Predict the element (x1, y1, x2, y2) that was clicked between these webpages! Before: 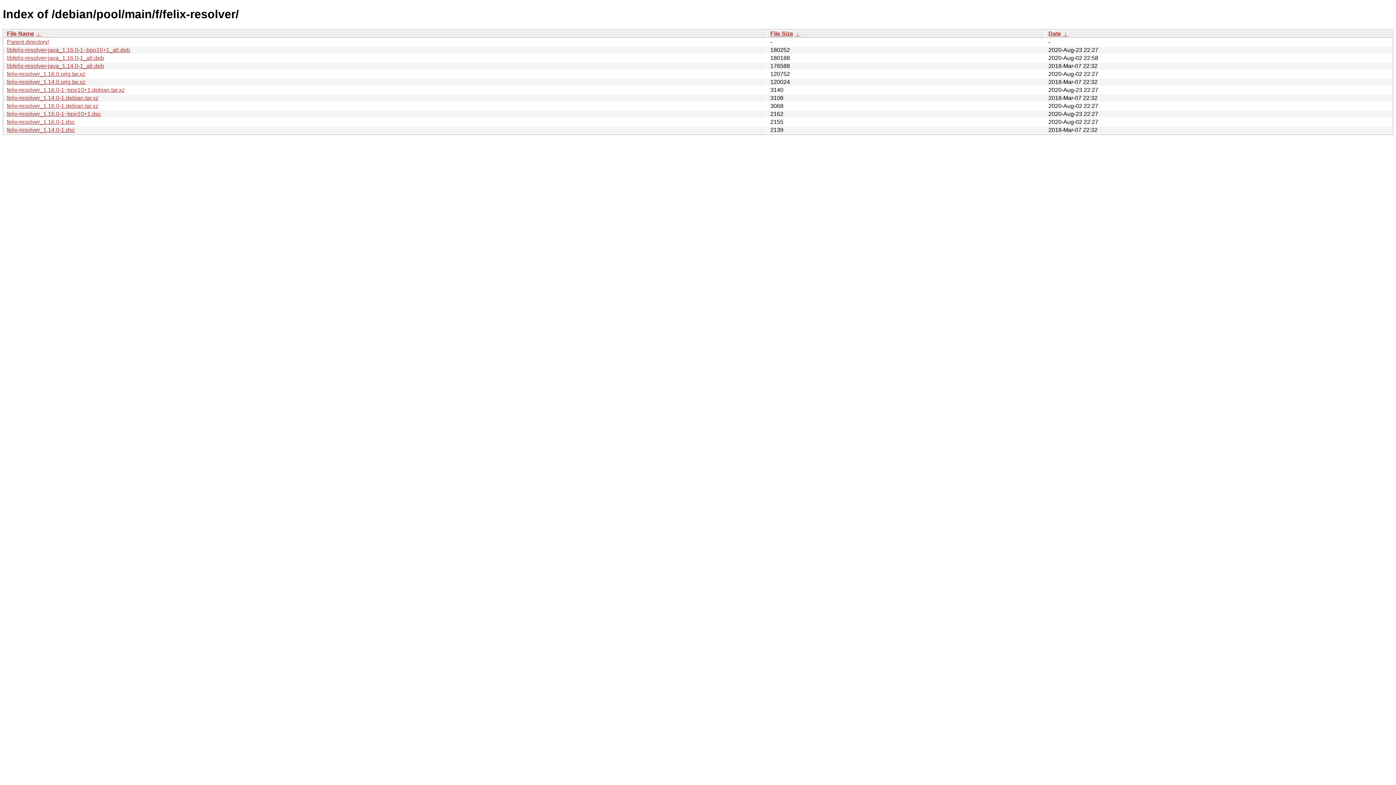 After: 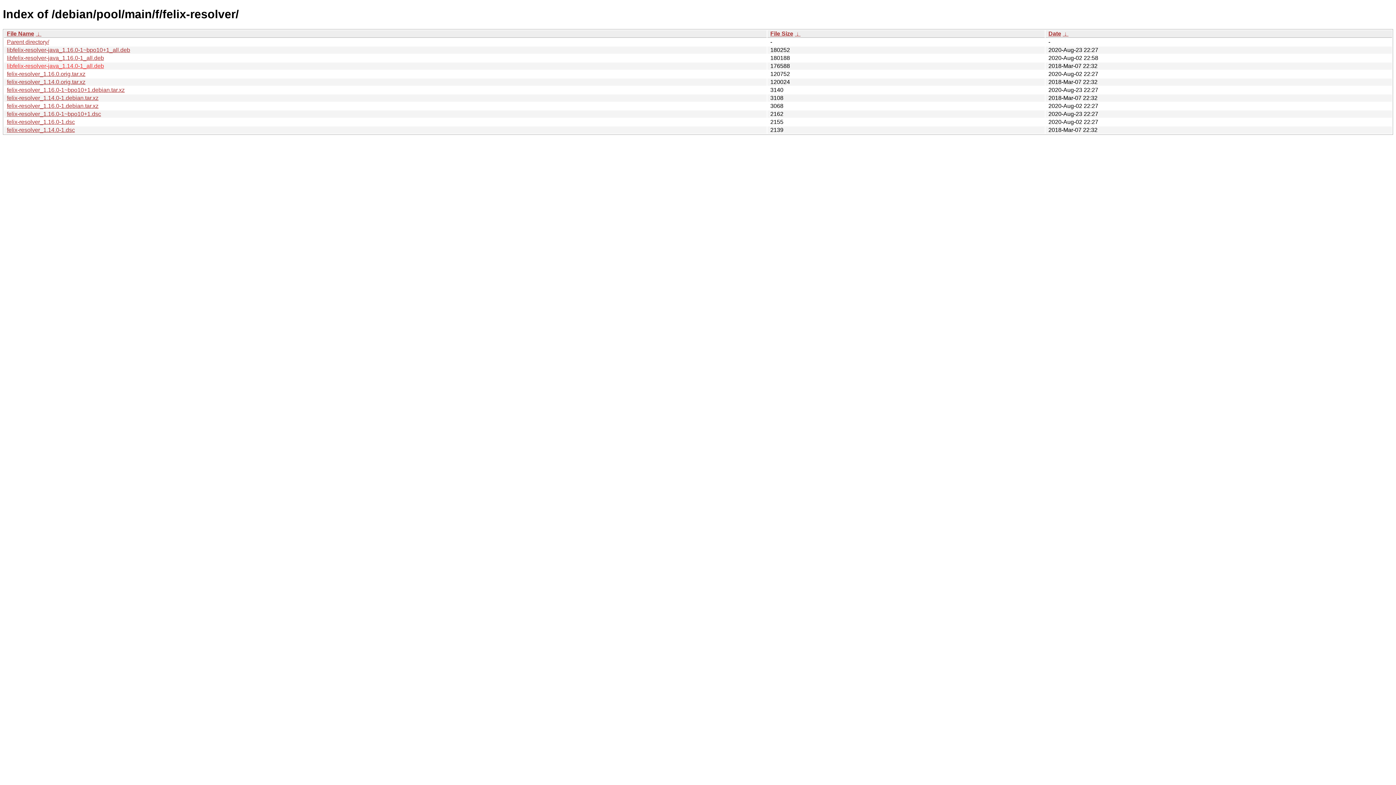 Action: label: libfelix-resolver-java_1.14.0-1_all.deb bbox: (6, 62, 104, 69)